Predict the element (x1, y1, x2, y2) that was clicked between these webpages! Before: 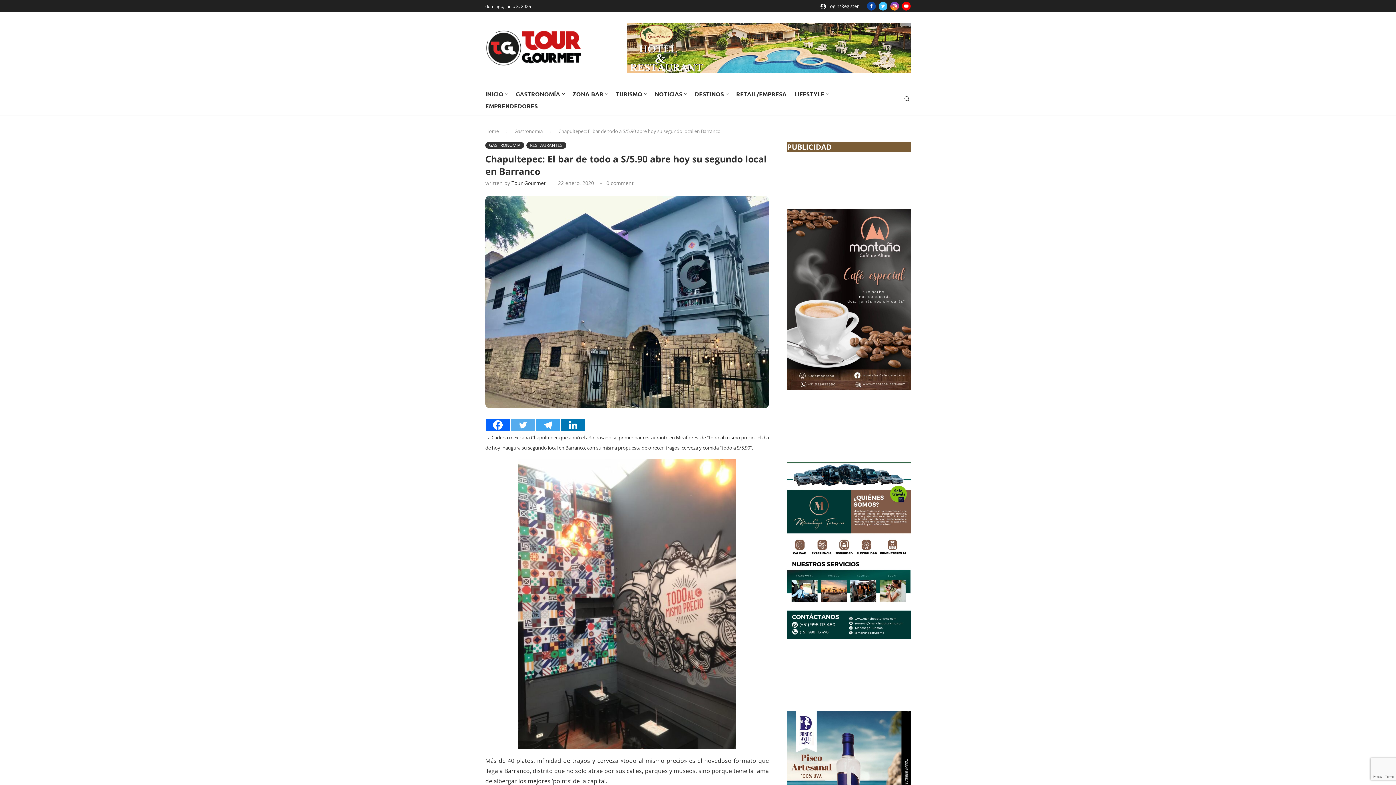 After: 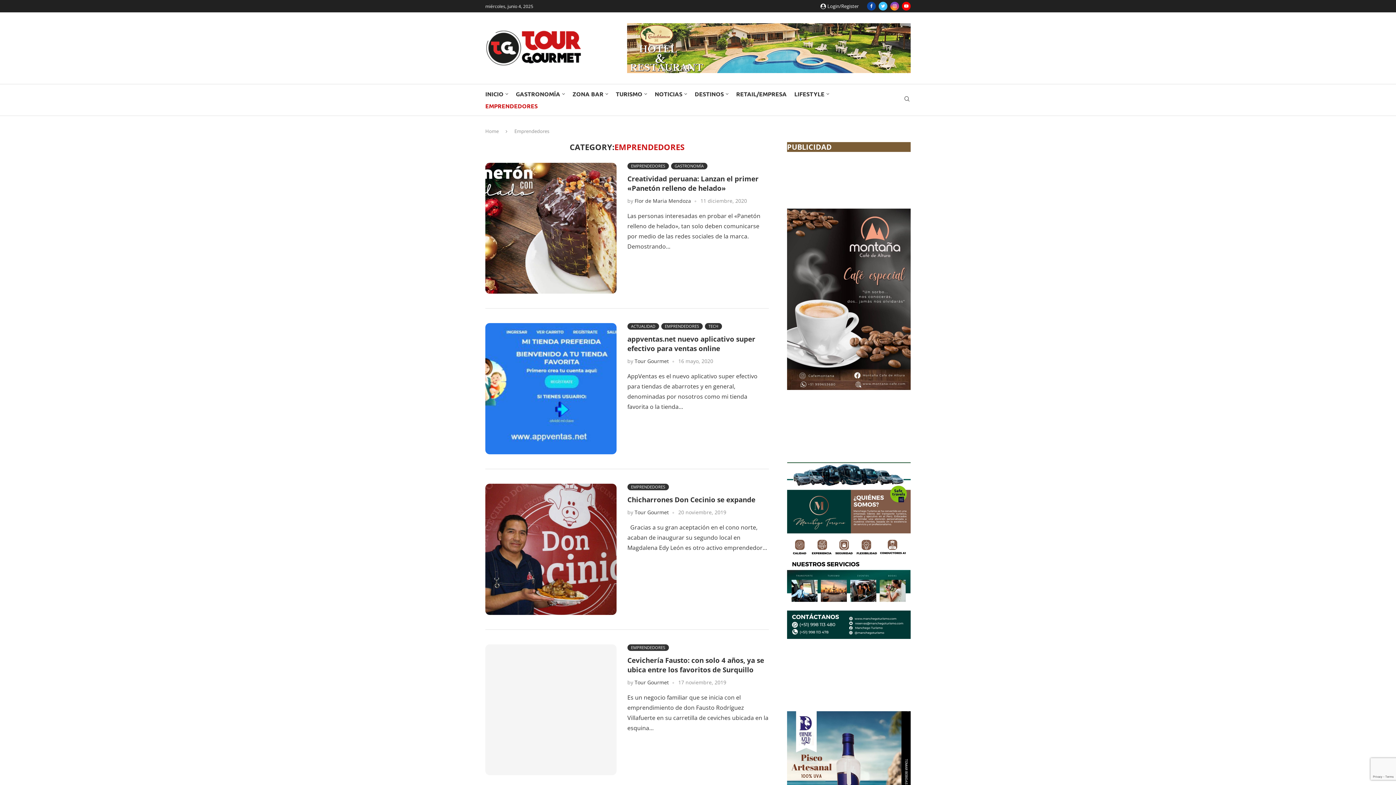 Action: label: EMPRENDEDORES bbox: (485, 99, 537, 111)